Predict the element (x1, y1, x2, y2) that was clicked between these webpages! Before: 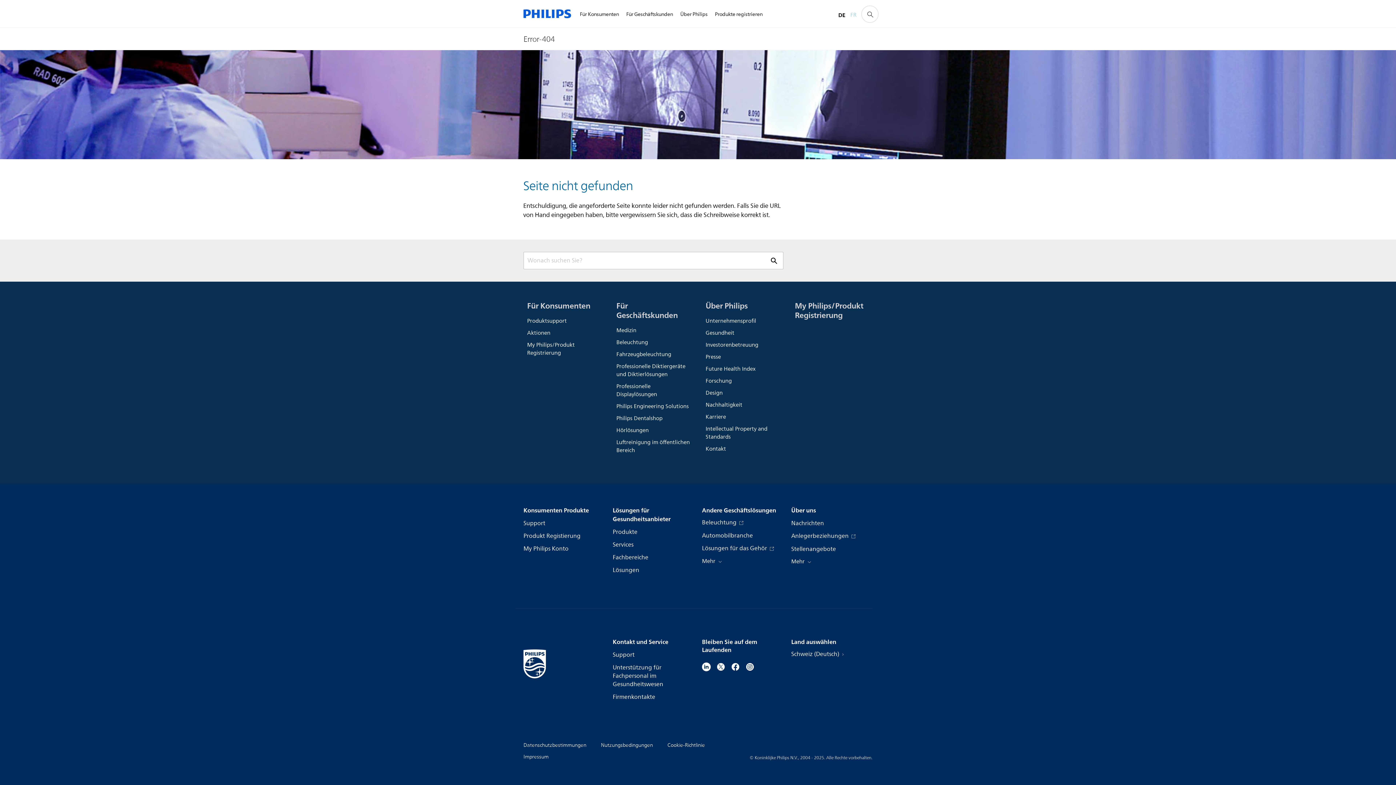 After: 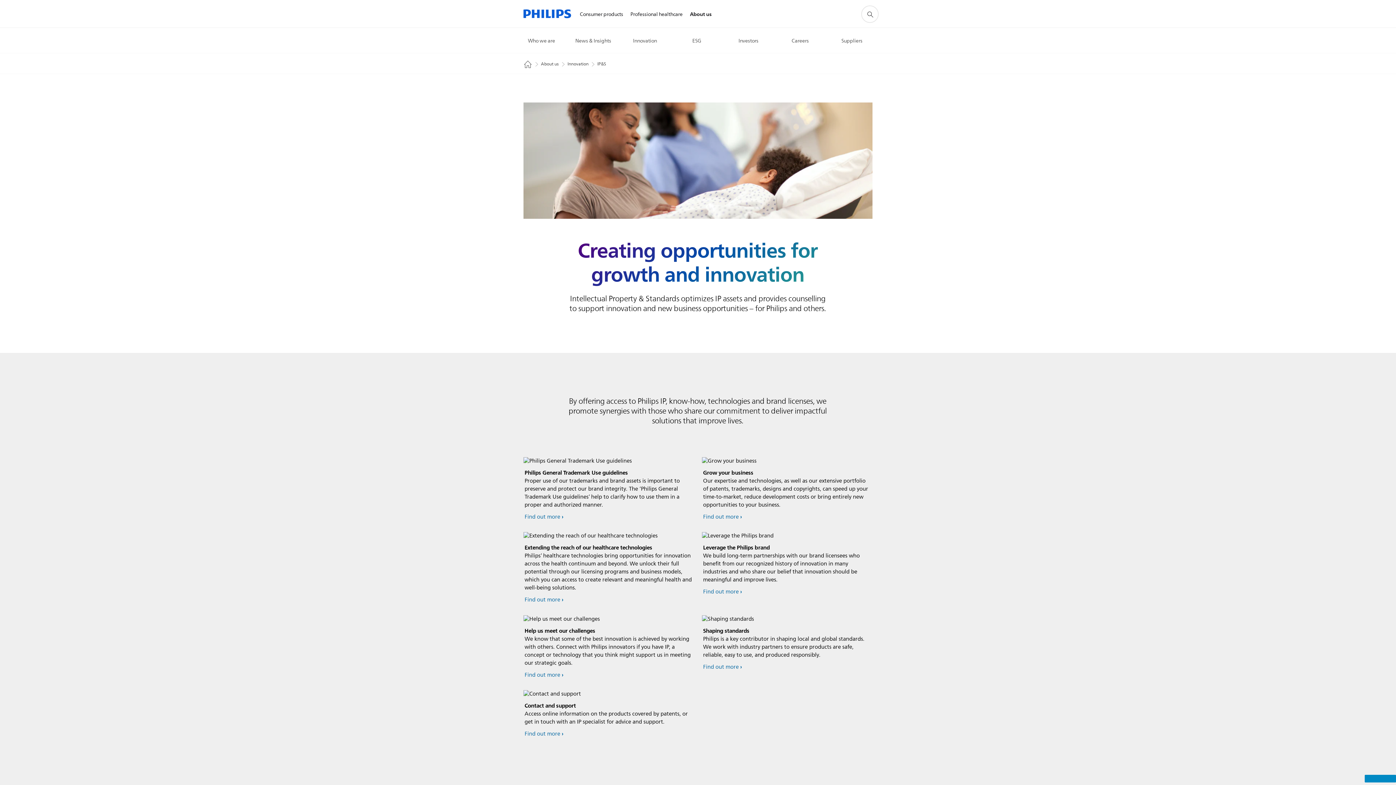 Action: label: Intellectual Property and Standards bbox: (705, 423, 779, 443)